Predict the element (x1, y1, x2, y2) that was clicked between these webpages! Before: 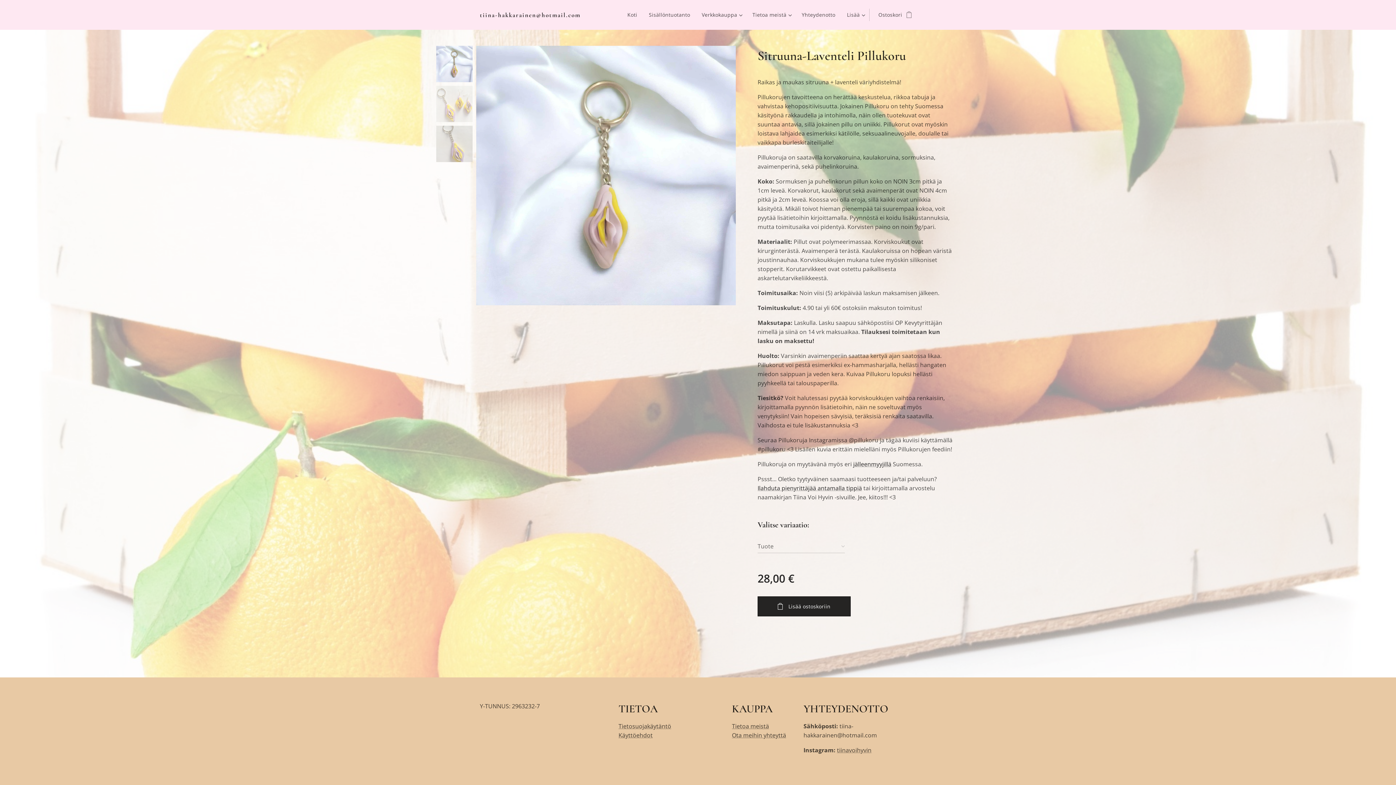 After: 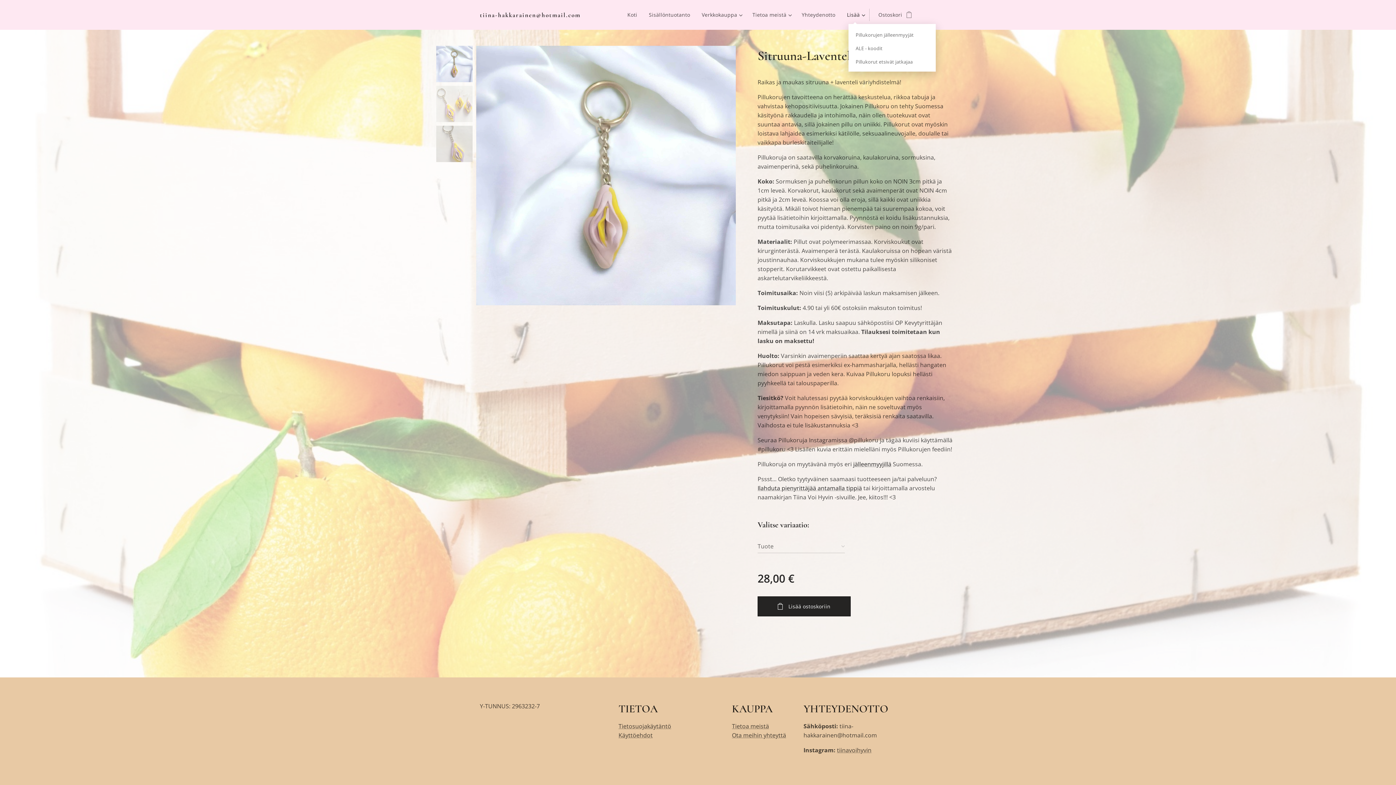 Action: bbox: (841, 5, 869, 24) label: Lisää